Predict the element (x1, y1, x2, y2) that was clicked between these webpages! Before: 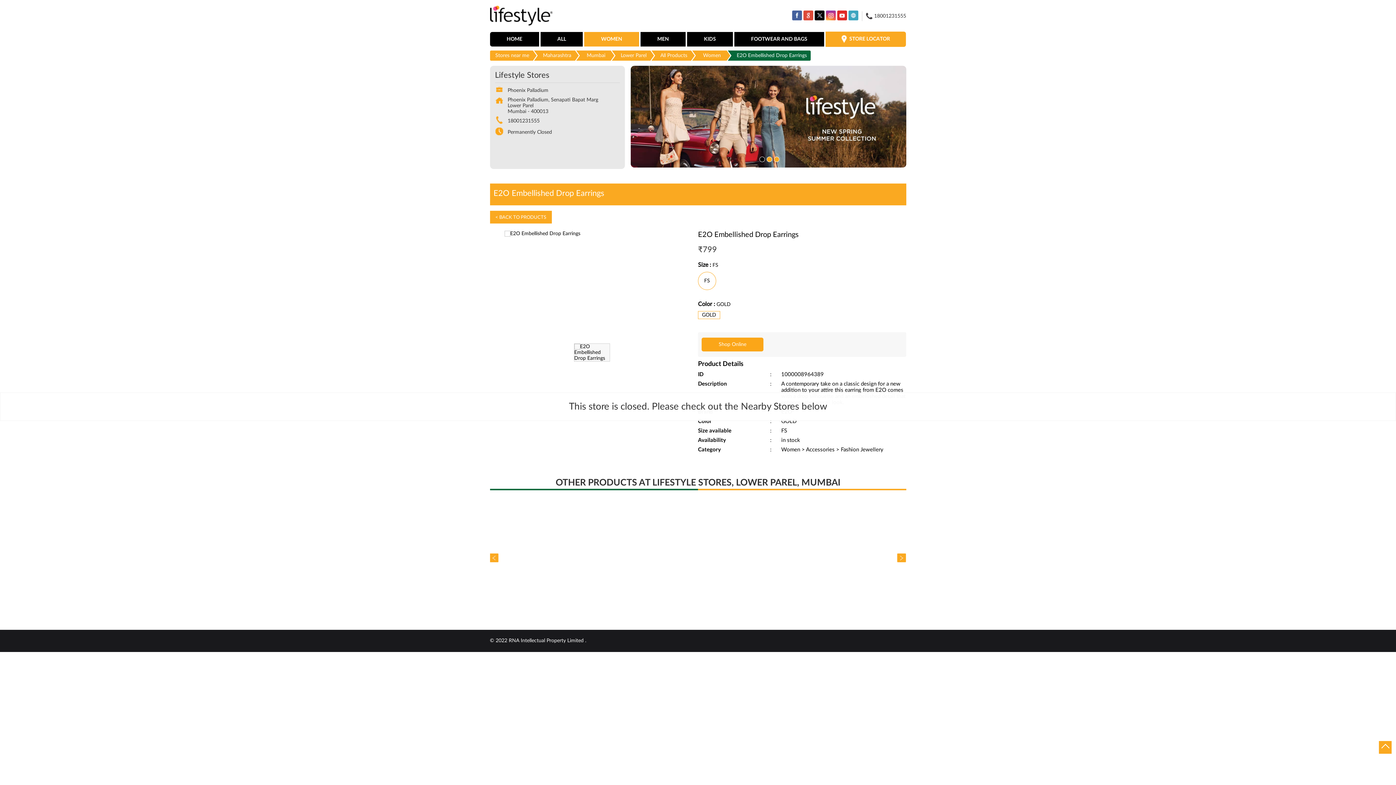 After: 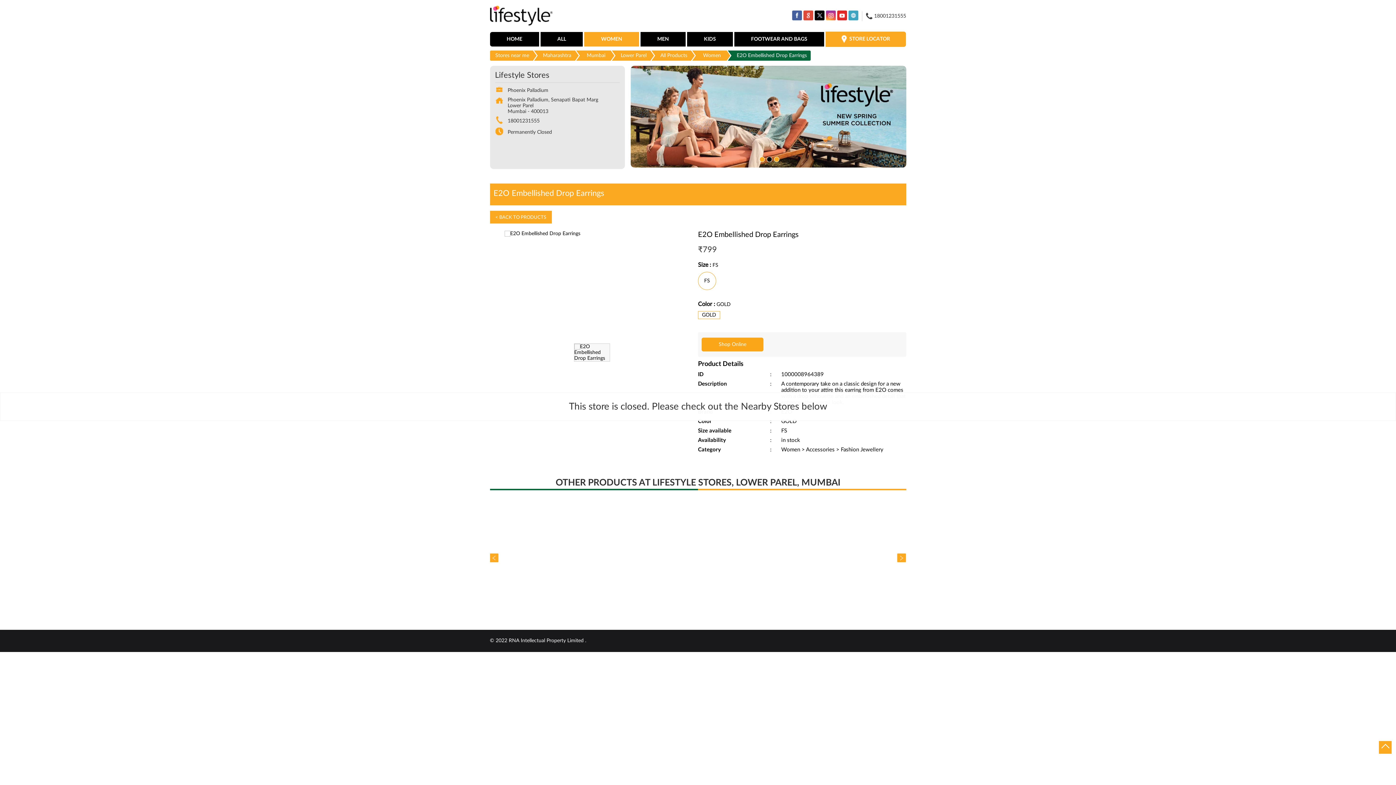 Action: label: 2 of 3 bbox: (766, 156, 770, 160)